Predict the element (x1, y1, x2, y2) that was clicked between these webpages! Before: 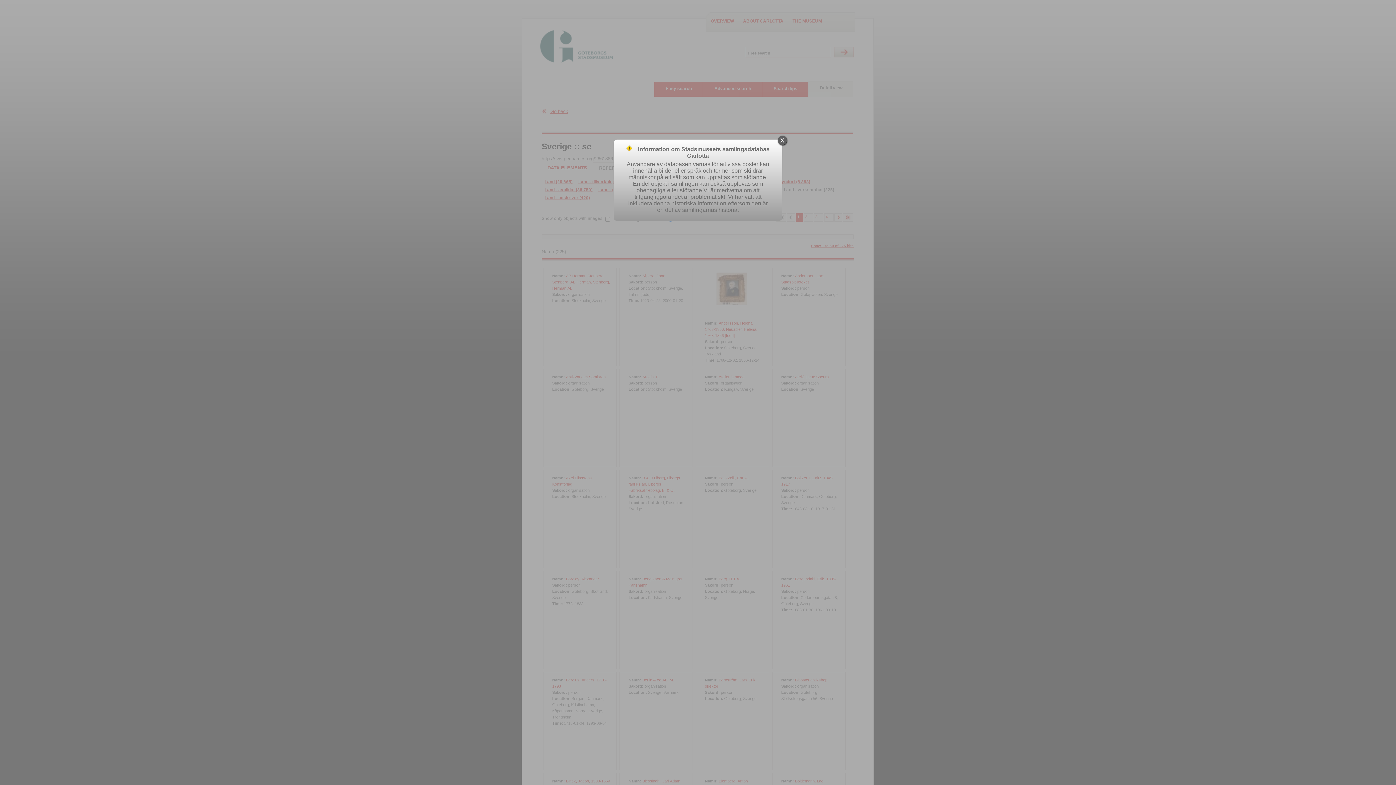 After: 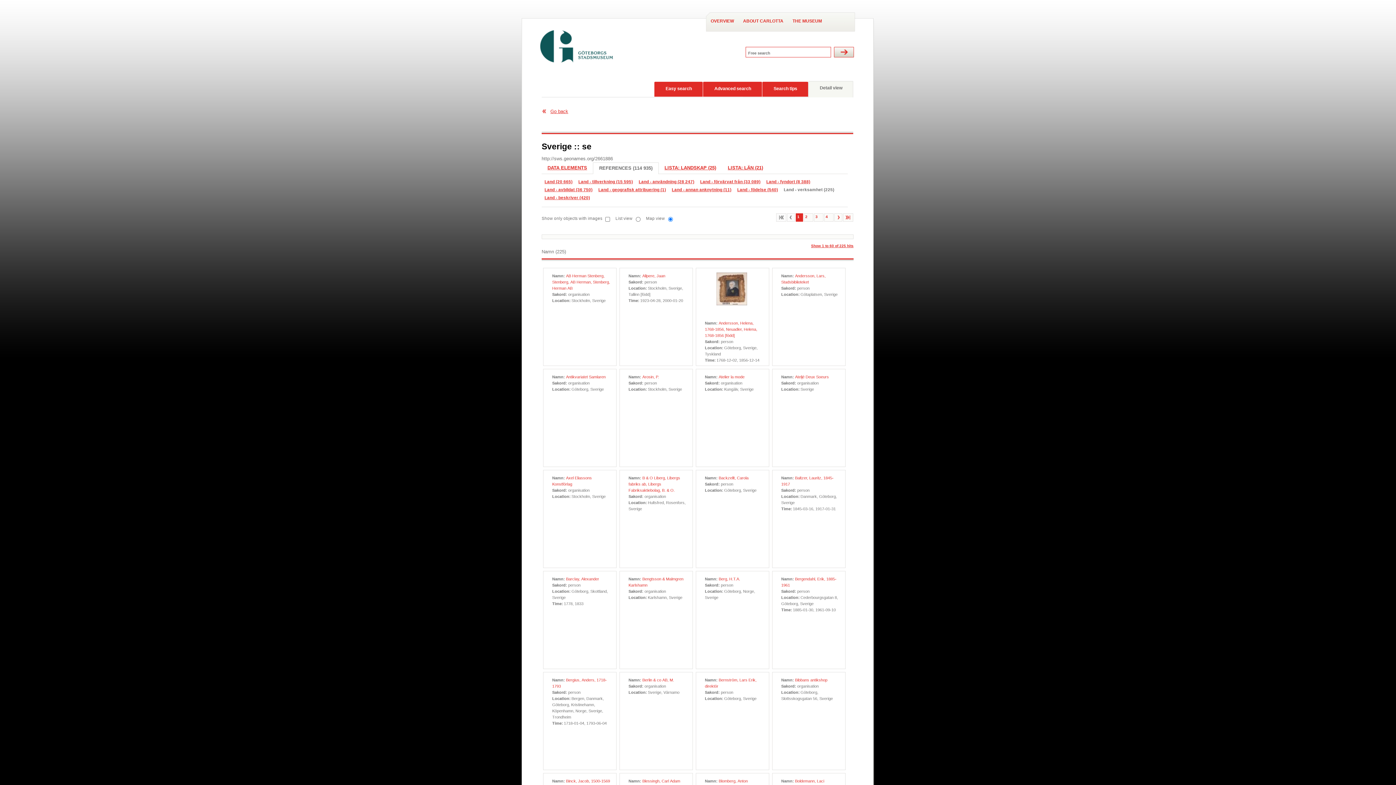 Action: label: X bbox: (778, 136, 786, 145)